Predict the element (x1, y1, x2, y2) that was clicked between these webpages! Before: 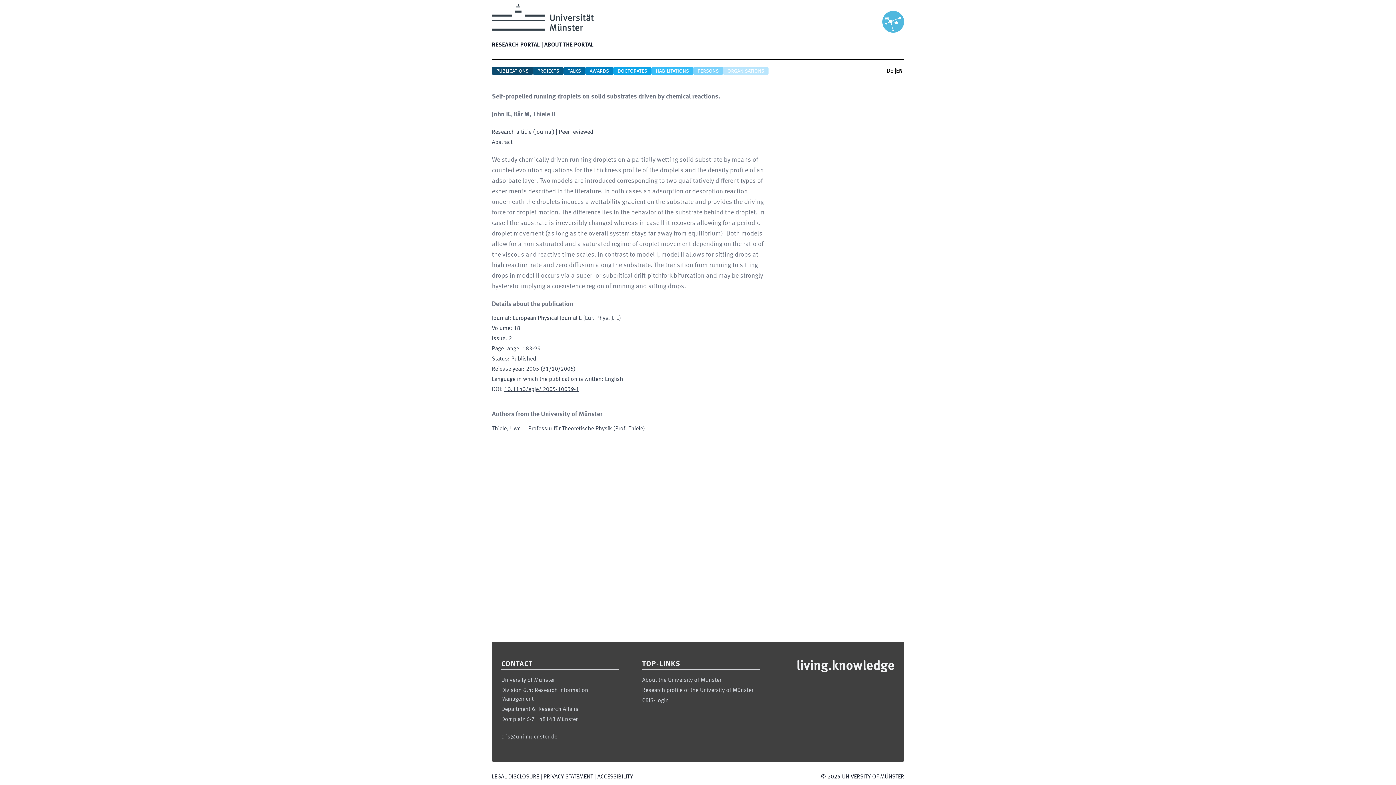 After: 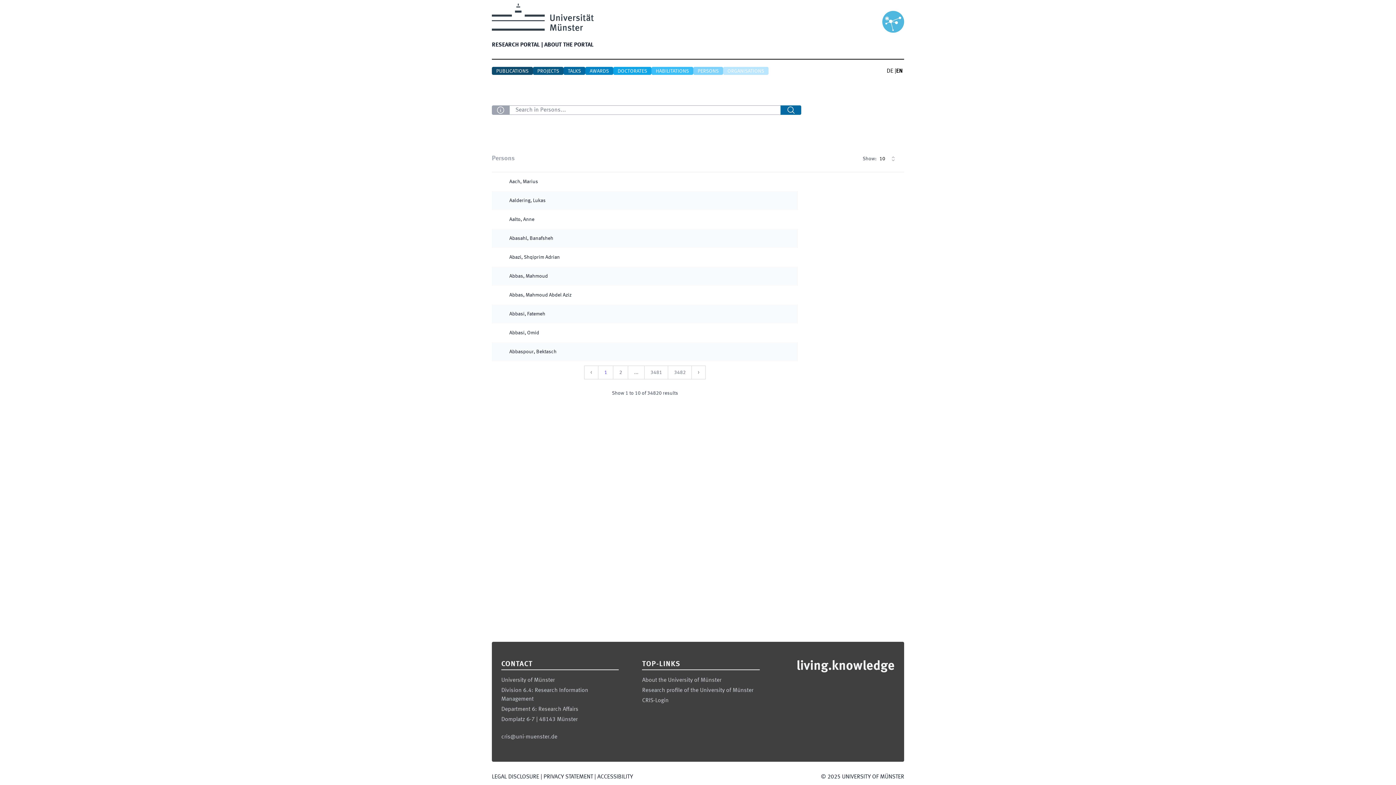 Action: bbox: (693, 66, 723, 74) label: PERSONS